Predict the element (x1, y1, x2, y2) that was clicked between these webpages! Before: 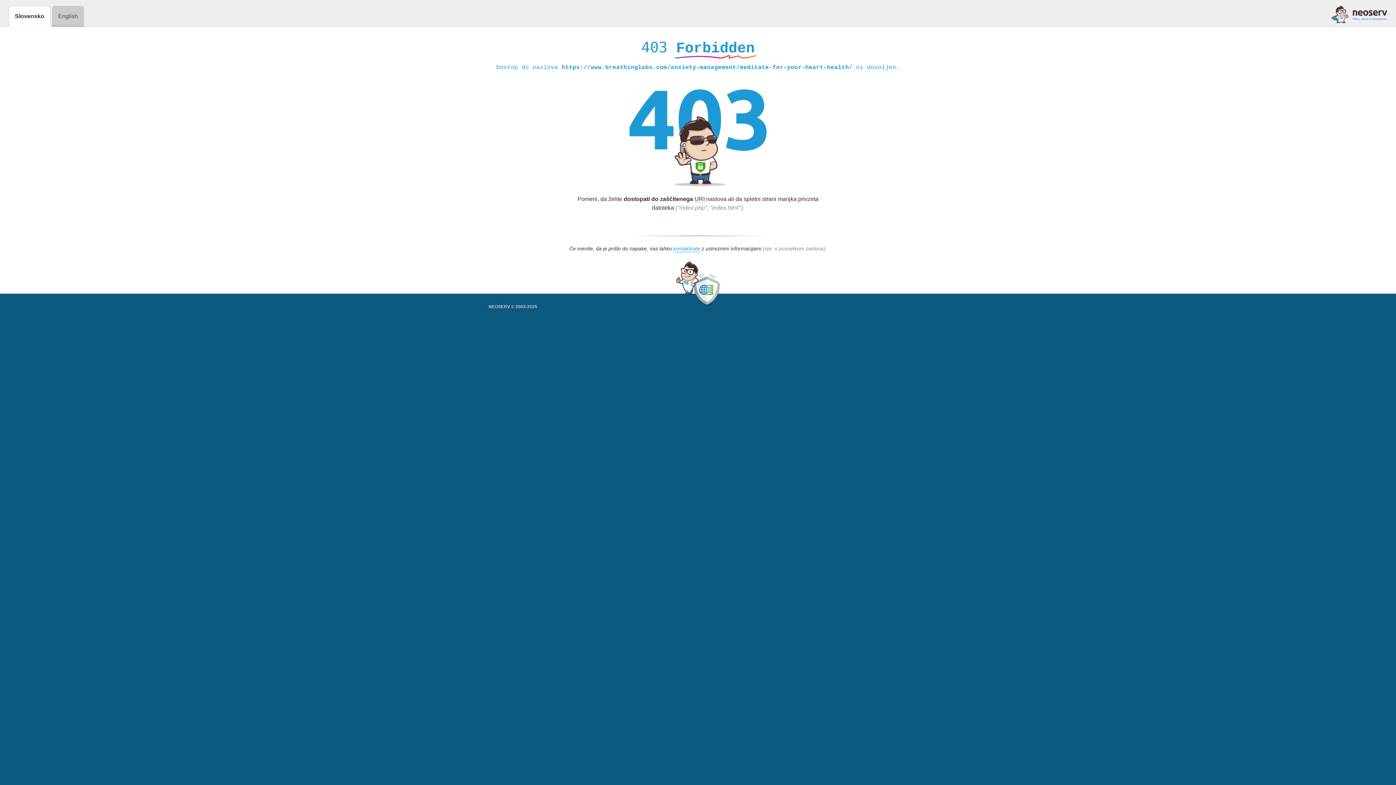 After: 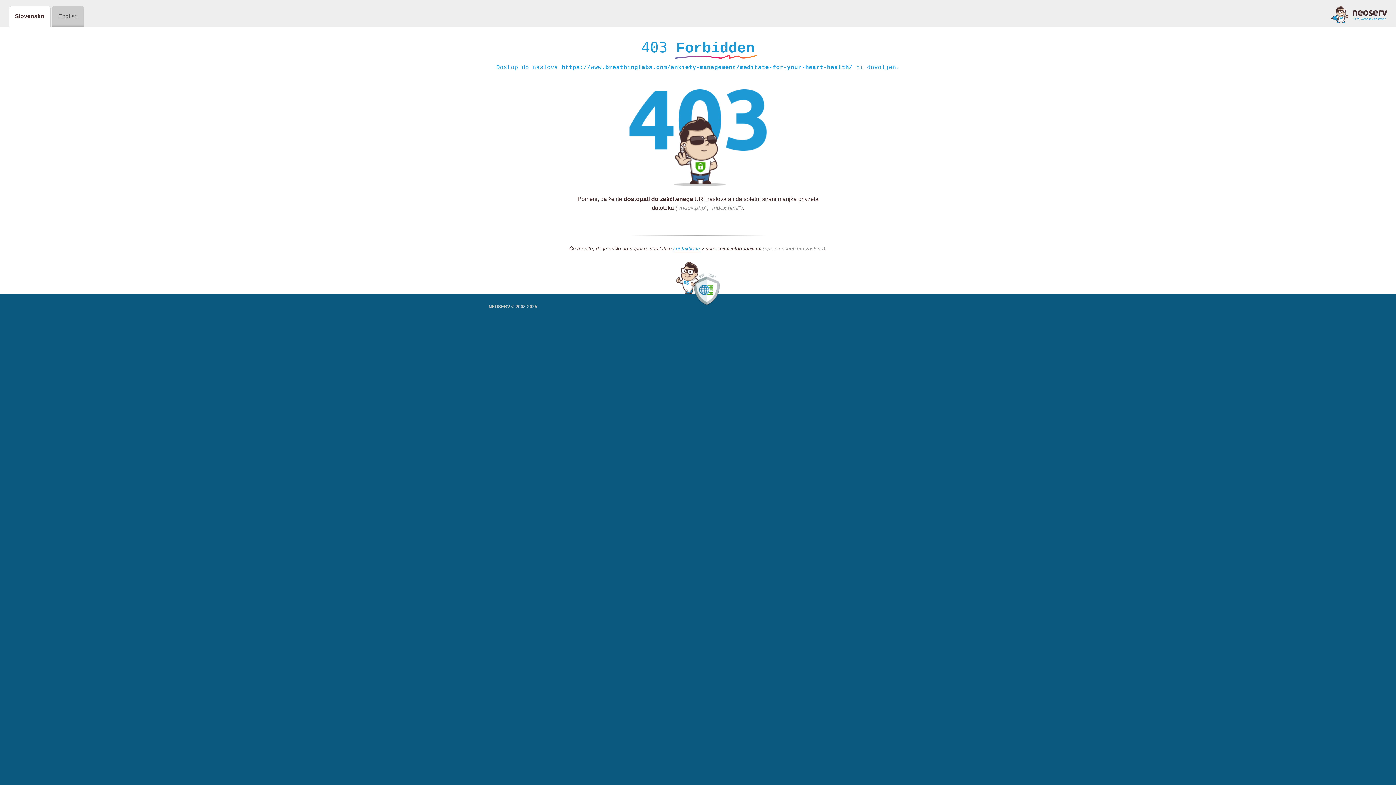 Action: bbox: (1331, 5, 1387, 23)